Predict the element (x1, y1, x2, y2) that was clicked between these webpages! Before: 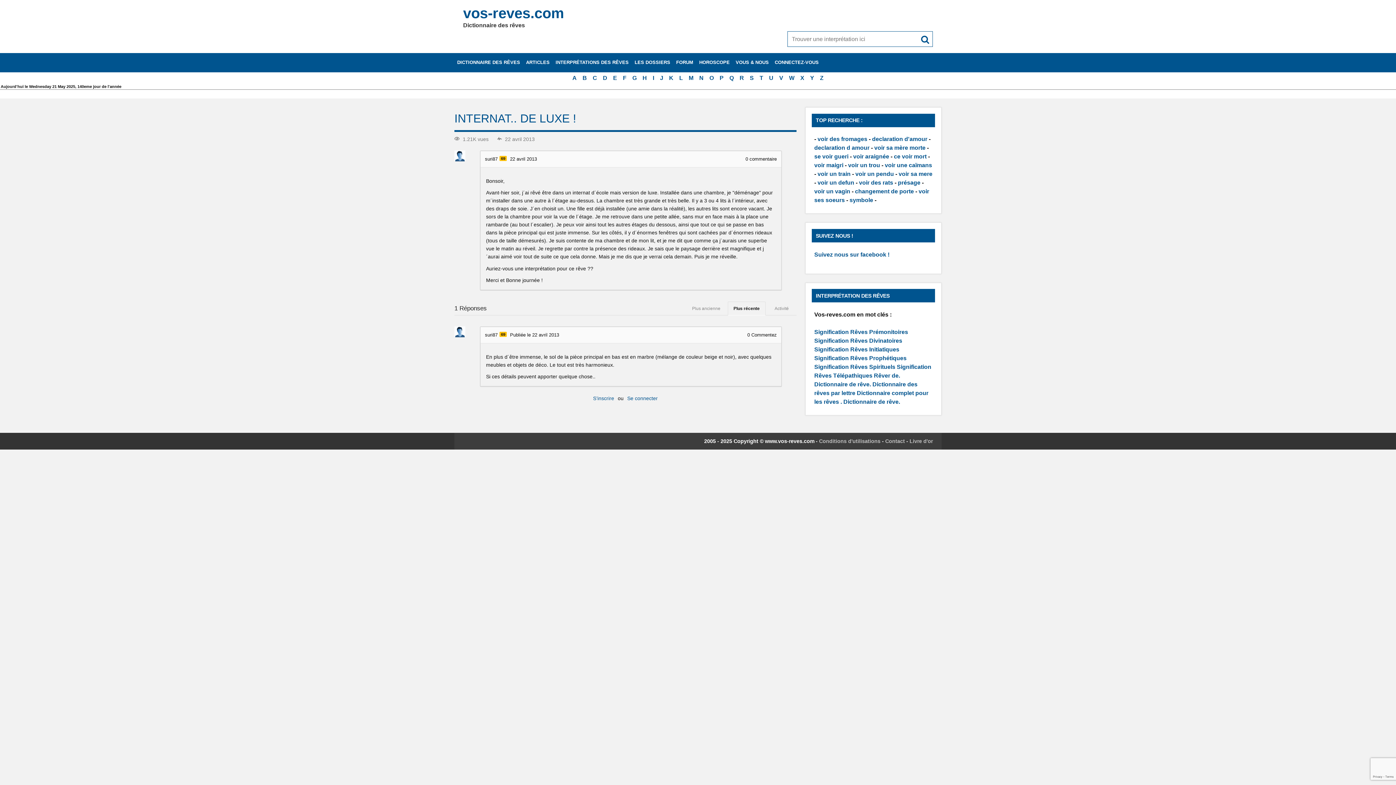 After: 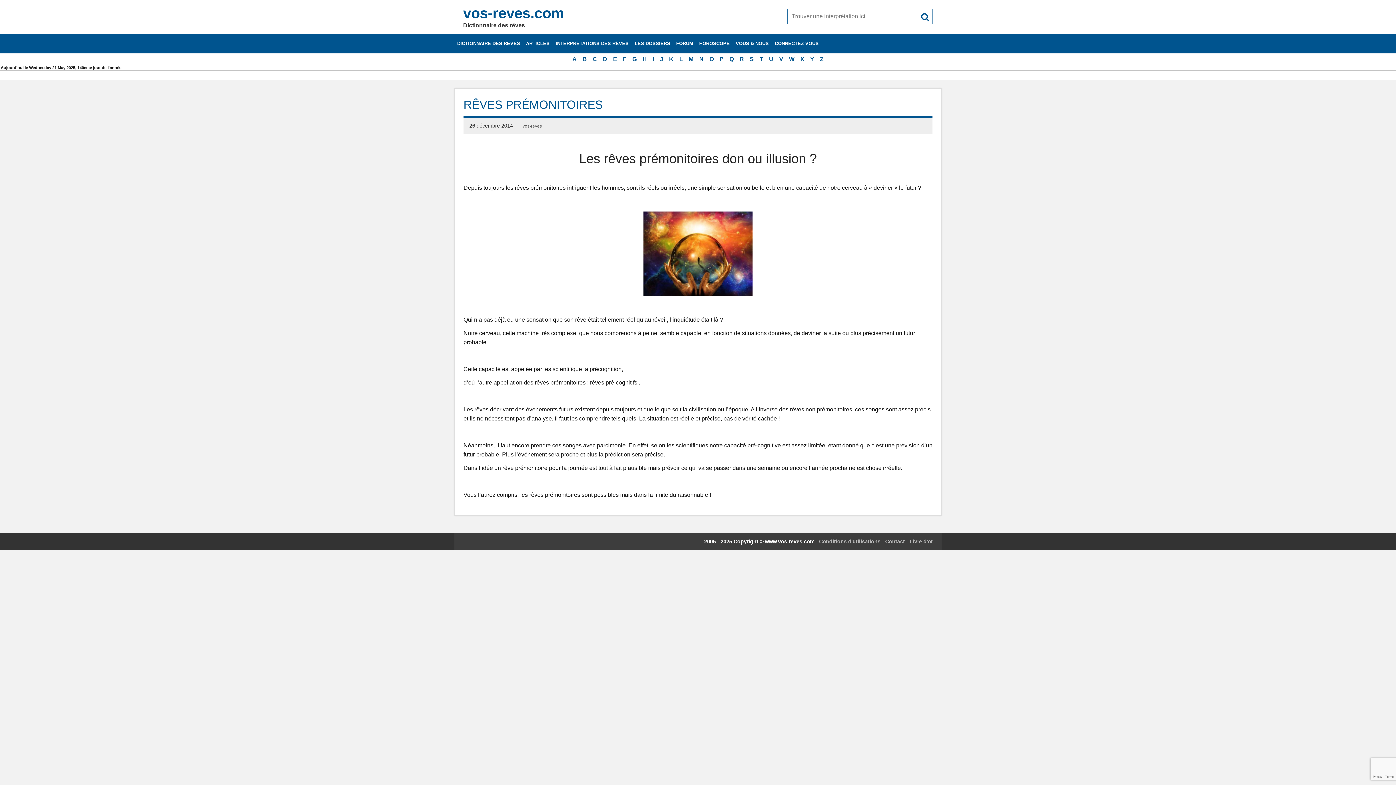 Action: bbox: (814, 329, 908, 335) label: Signification Rêves Prémonitoires